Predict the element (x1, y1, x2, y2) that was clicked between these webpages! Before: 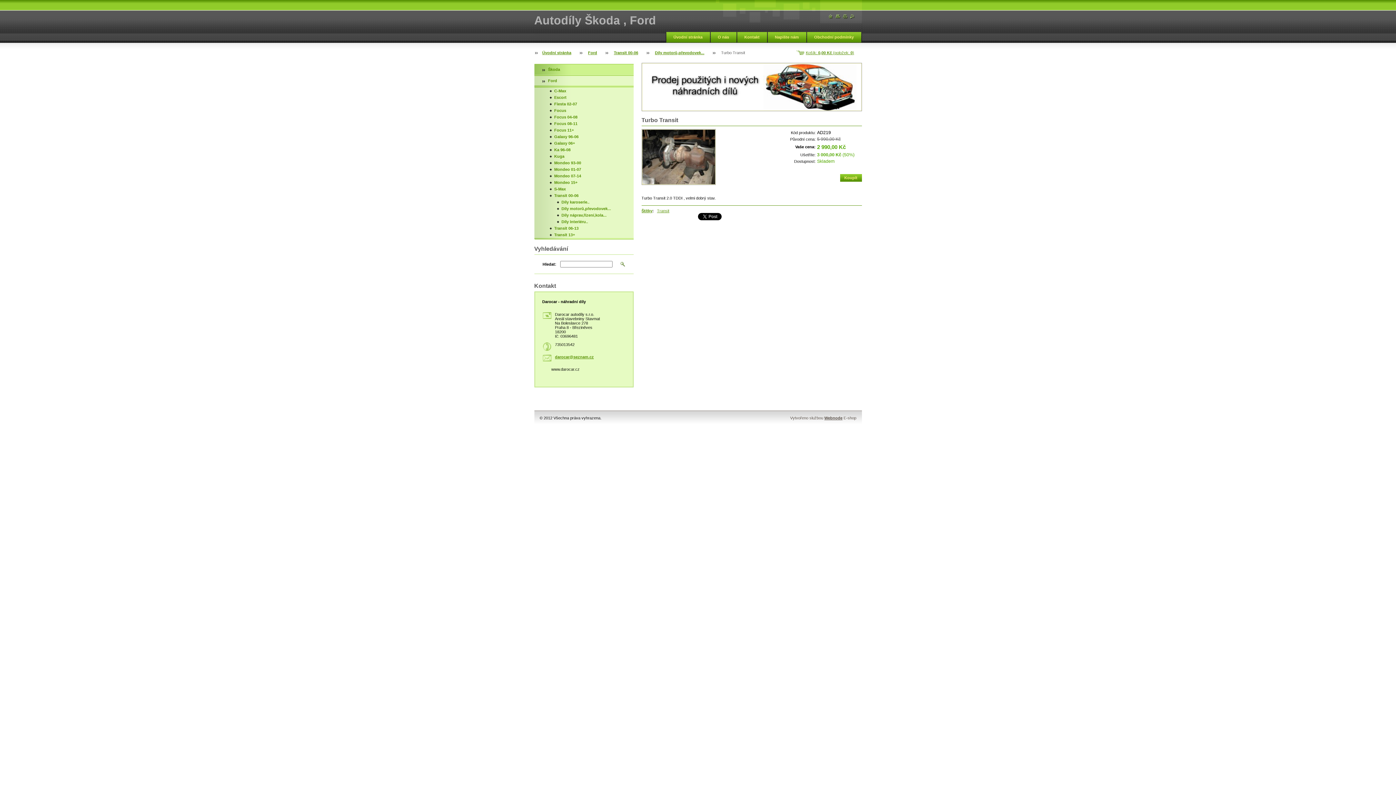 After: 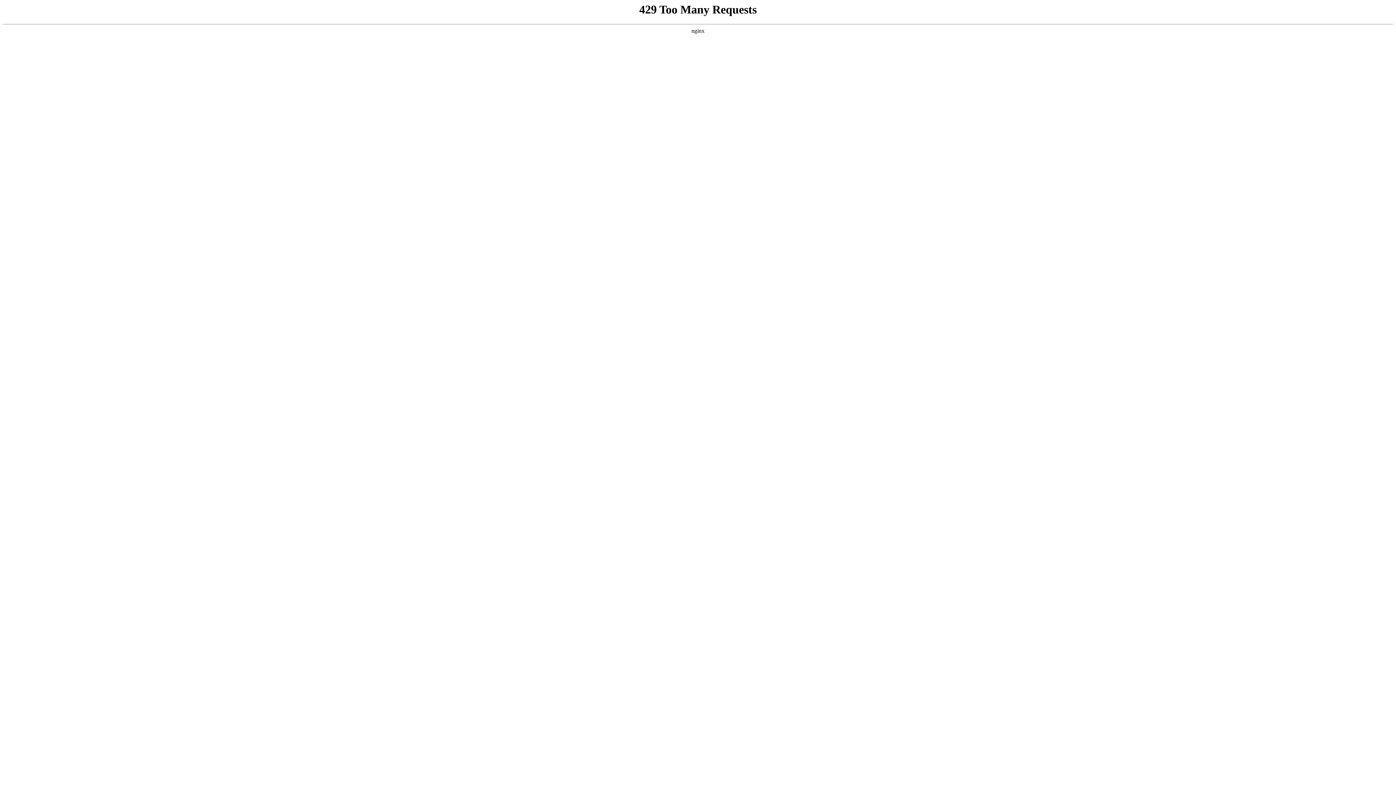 Action: bbox: (824, 416, 842, 420) label: Webnode